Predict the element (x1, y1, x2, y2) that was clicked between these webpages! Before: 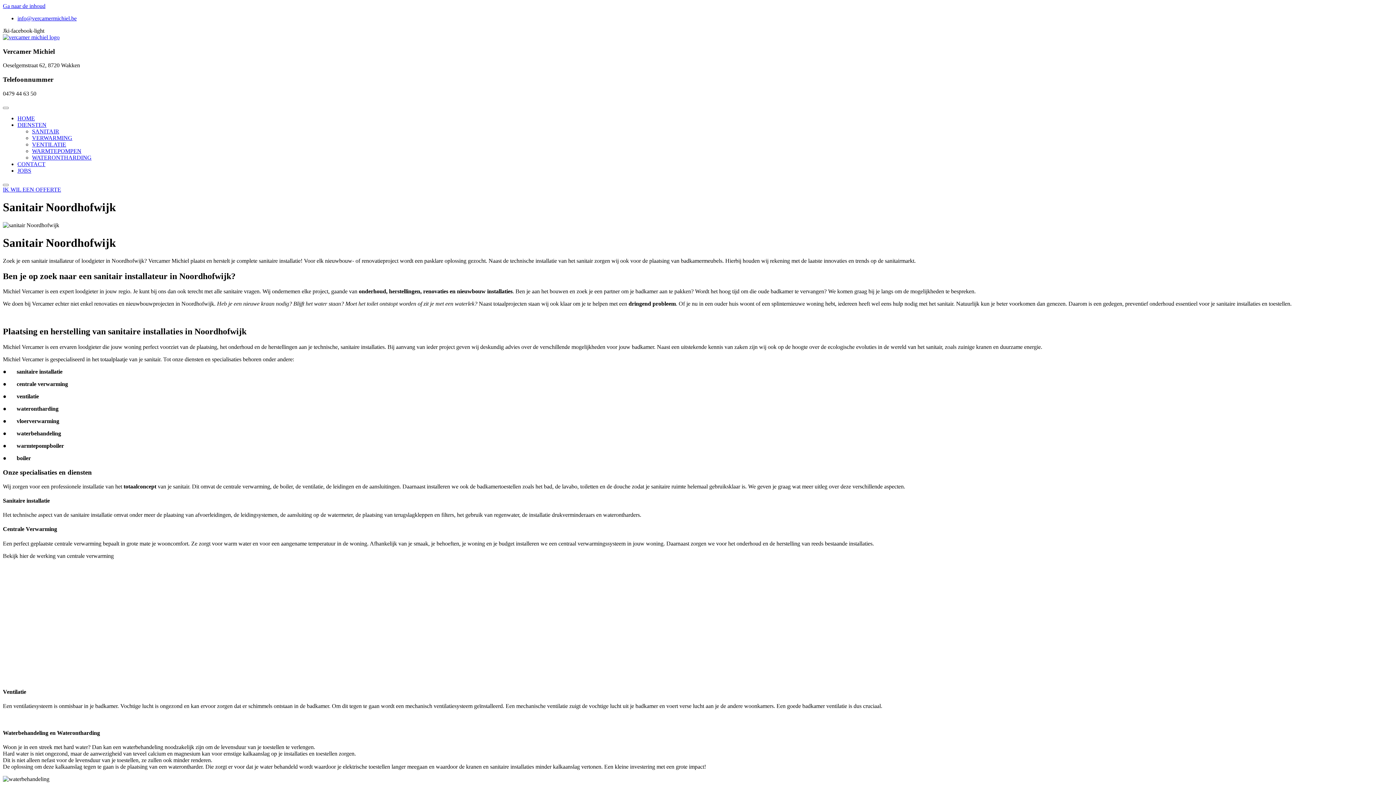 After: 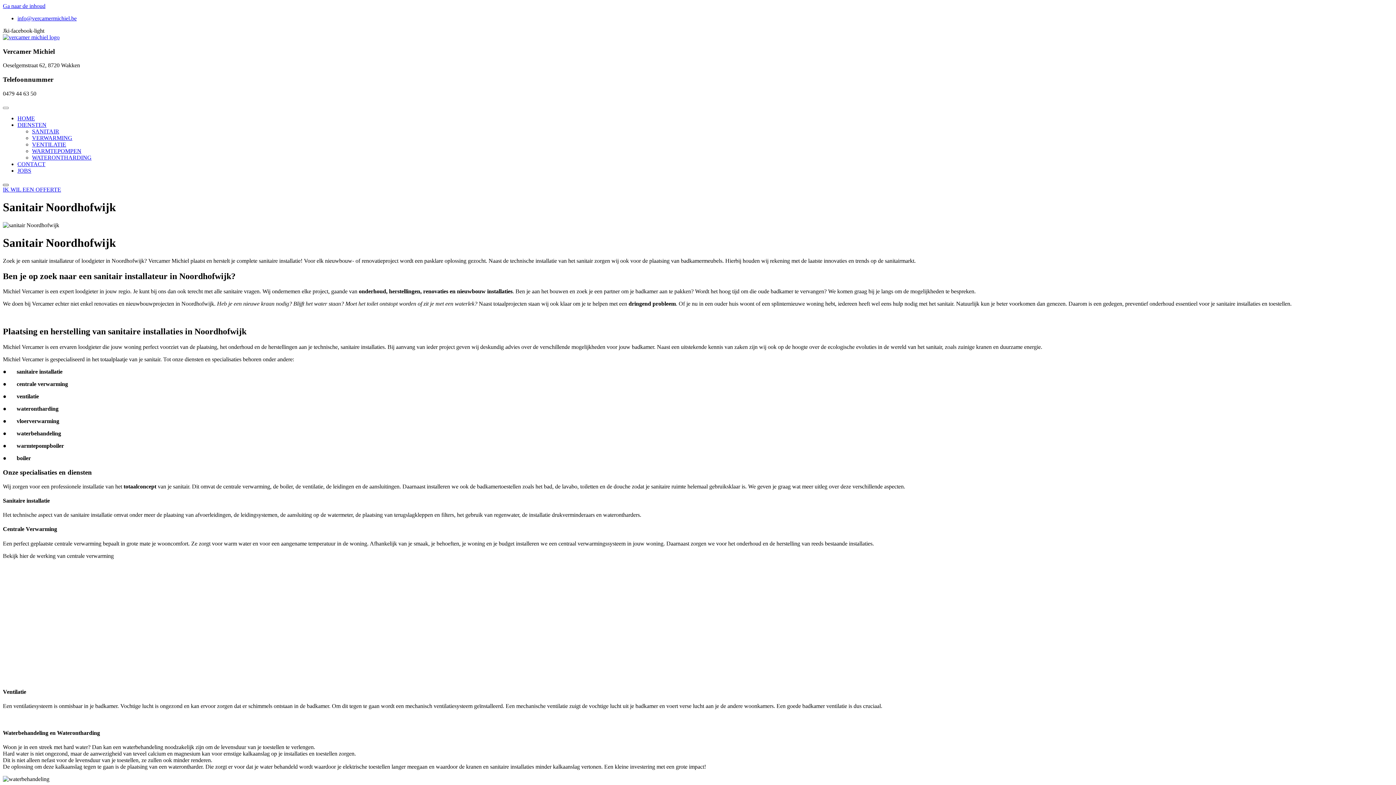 Action: bbox: (2, 183, 8, 186) label: close-menu